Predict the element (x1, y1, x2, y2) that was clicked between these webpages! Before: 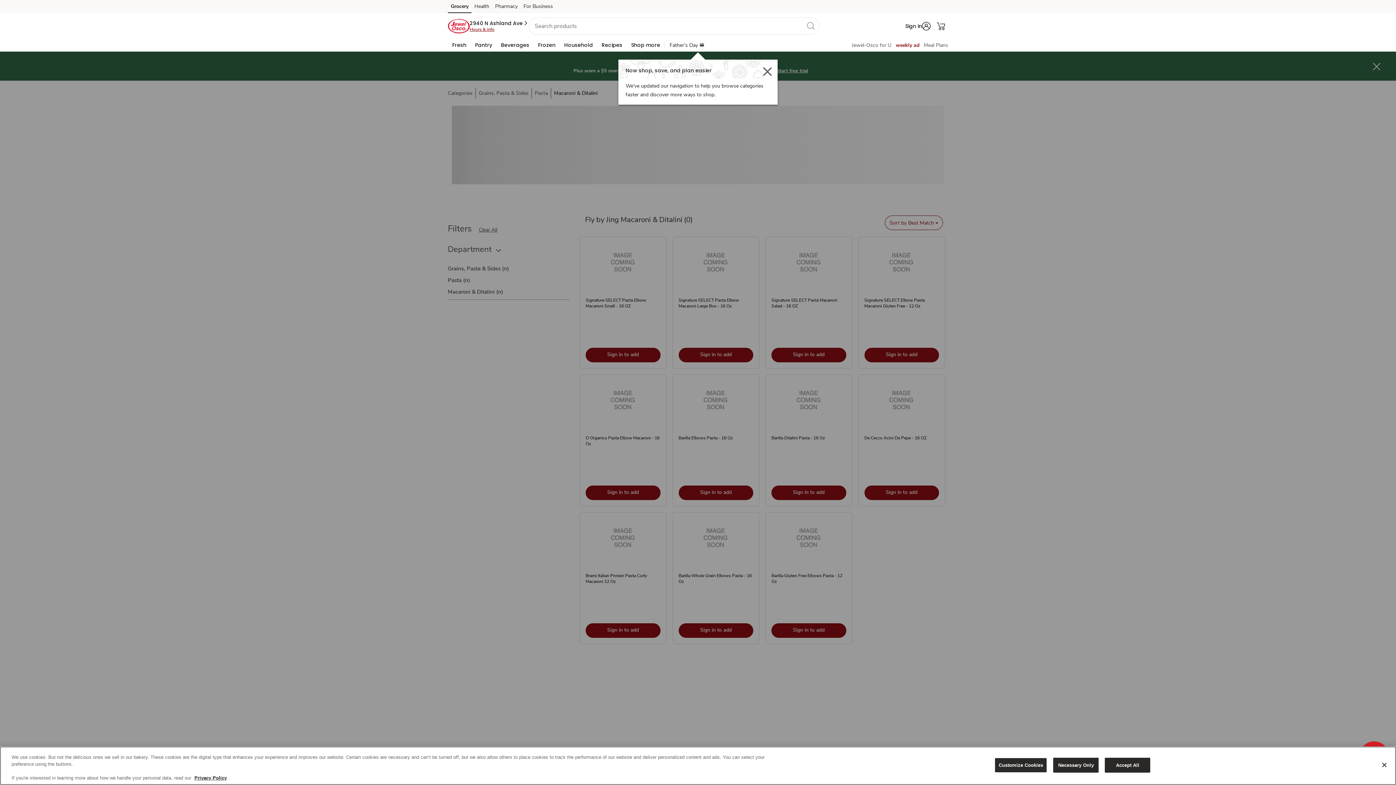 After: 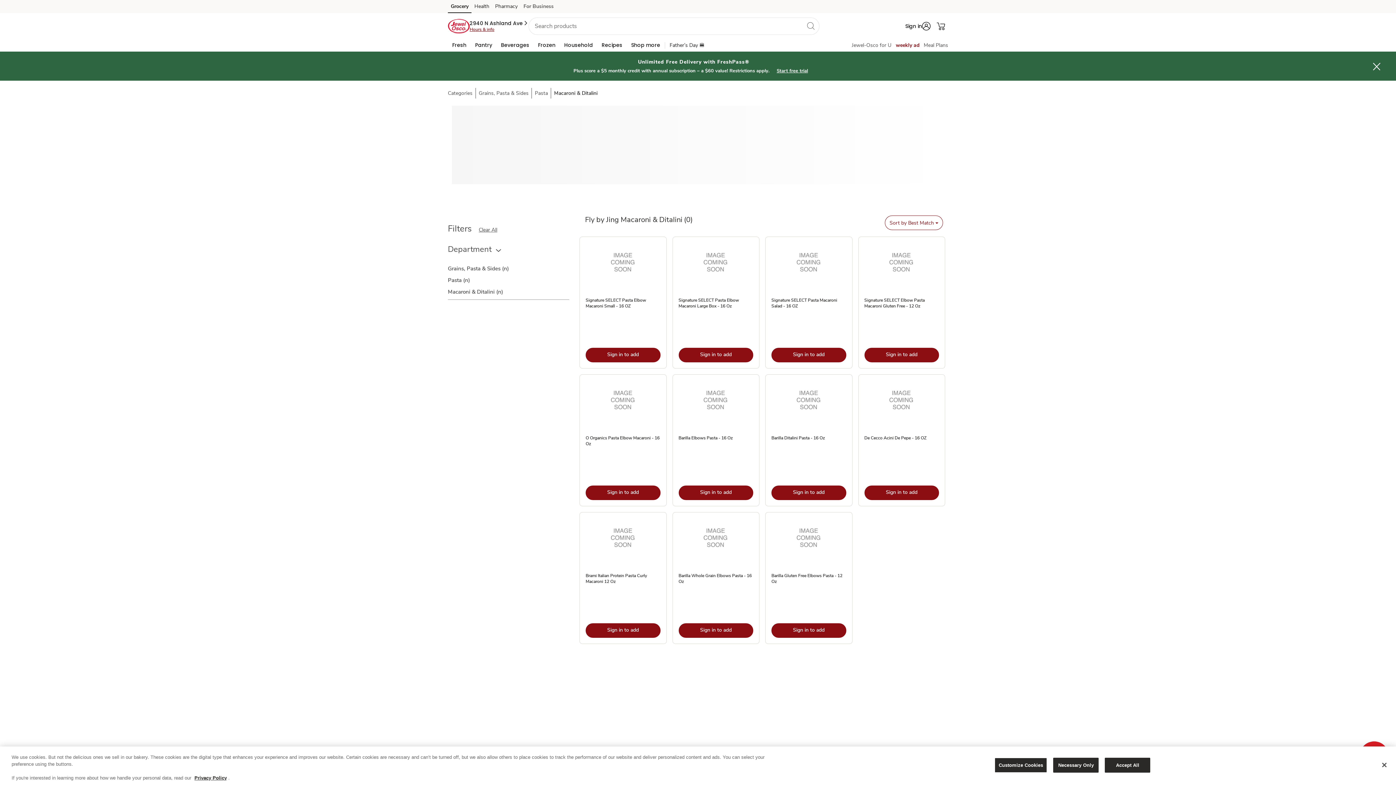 Action: bbox: (520, 2, 556, 13) label: For Business (opens in a new tab)